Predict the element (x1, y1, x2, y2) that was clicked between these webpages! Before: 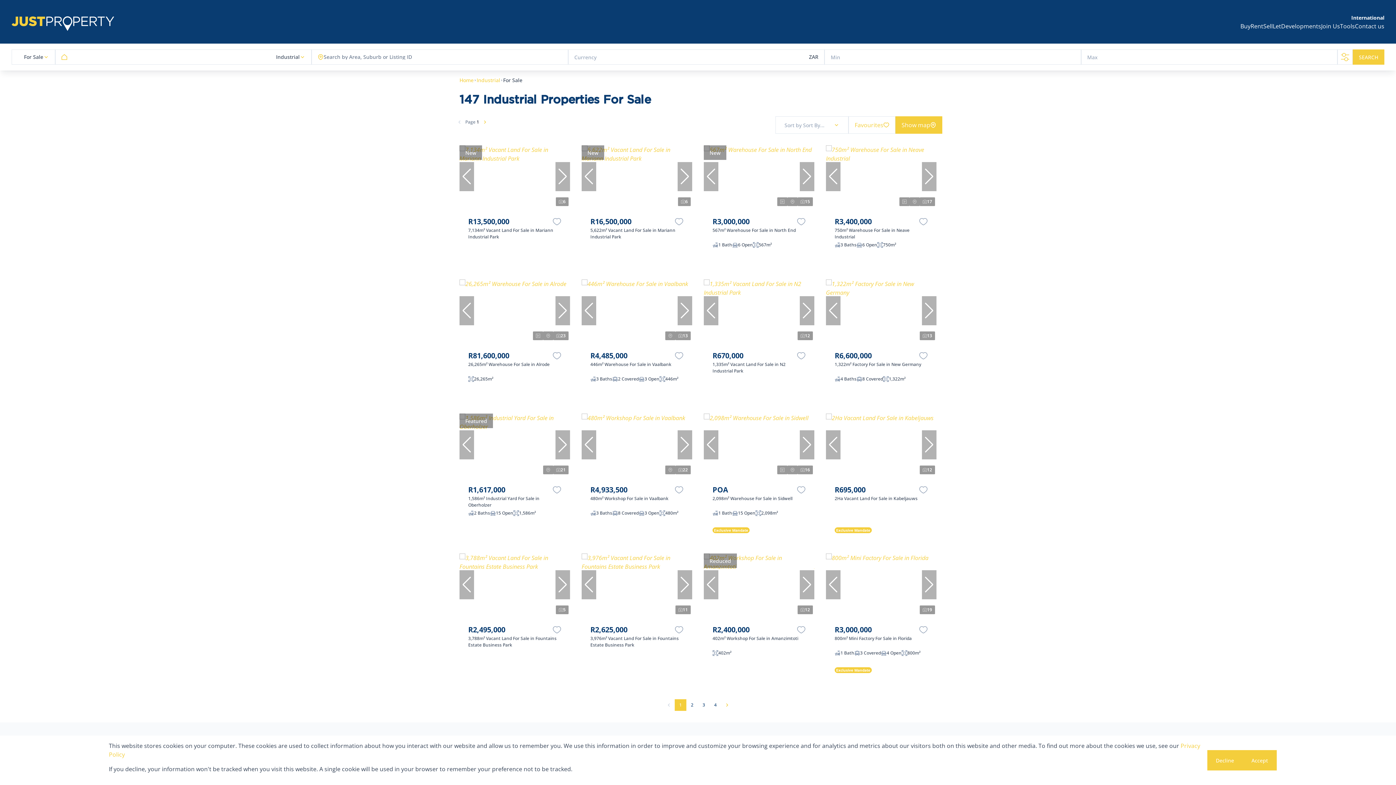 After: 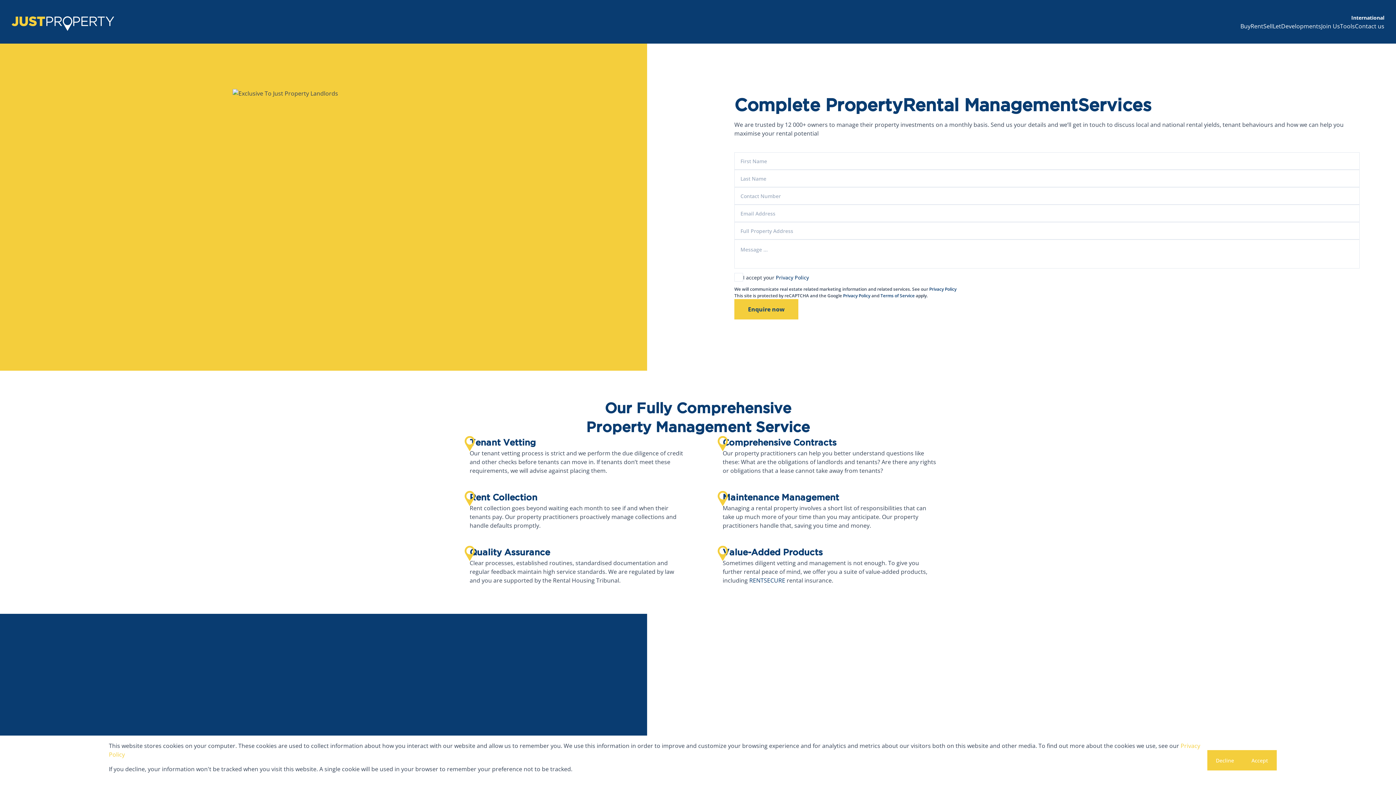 Action: bbox: (1273, 22, 1281, 33) label: Let